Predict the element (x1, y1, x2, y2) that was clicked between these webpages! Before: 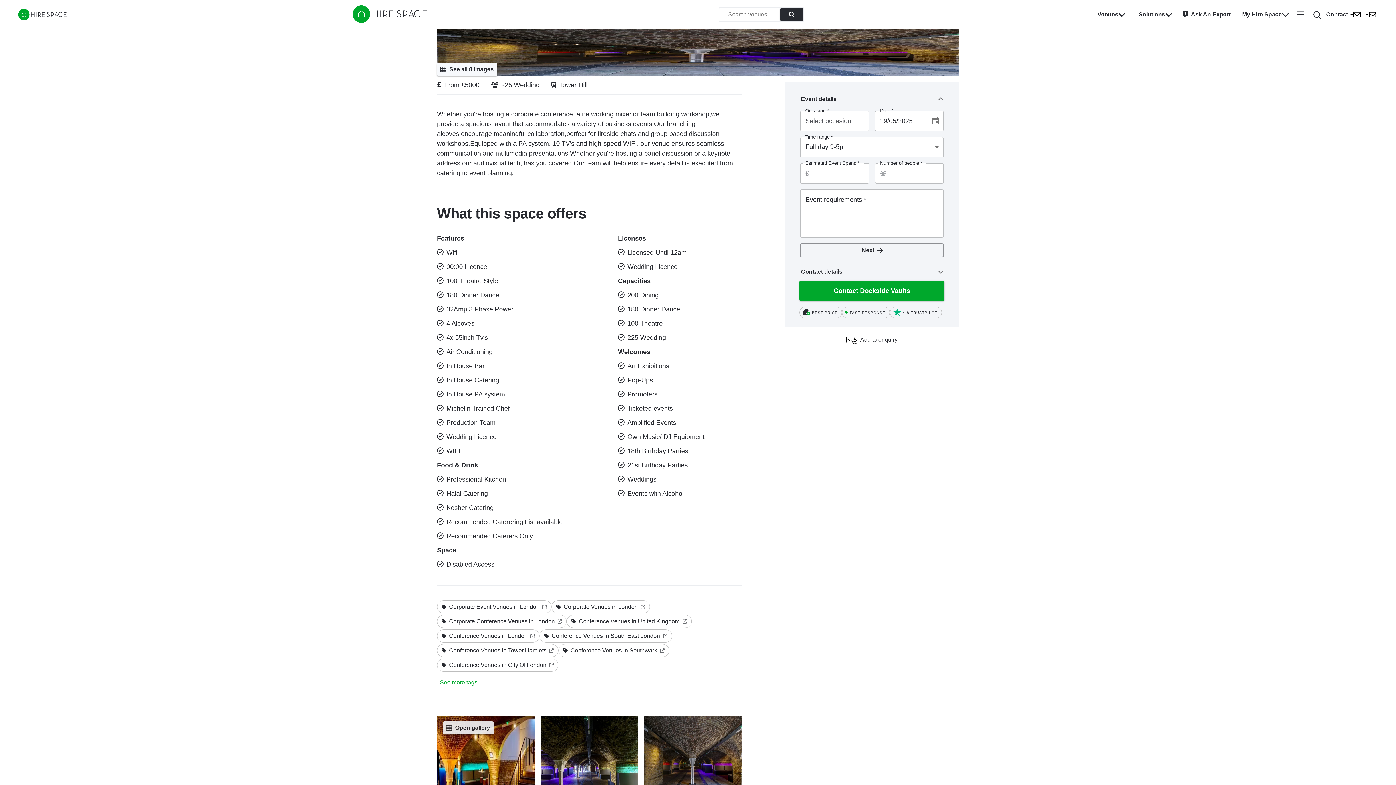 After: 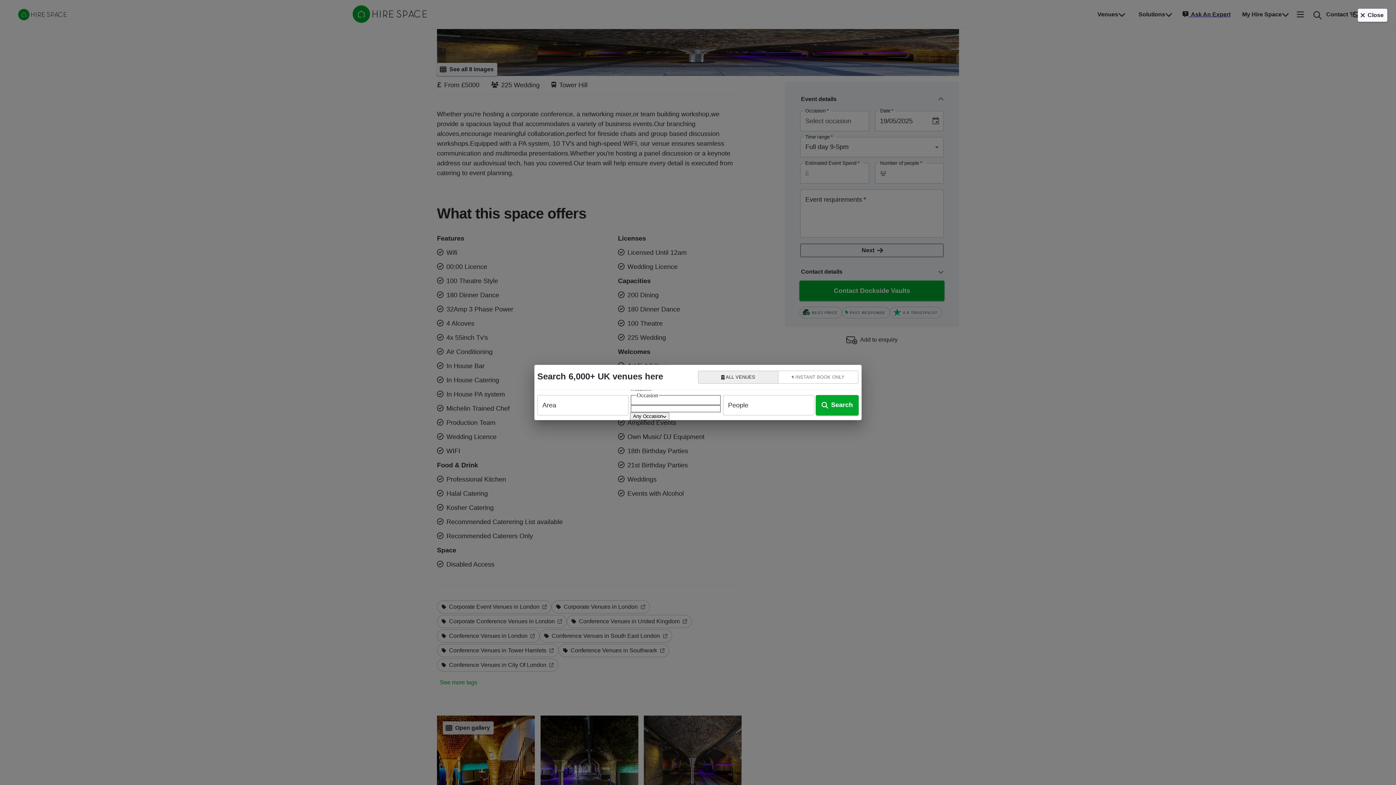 Action: bbox: (718, 7, 804, 21) label: Open search